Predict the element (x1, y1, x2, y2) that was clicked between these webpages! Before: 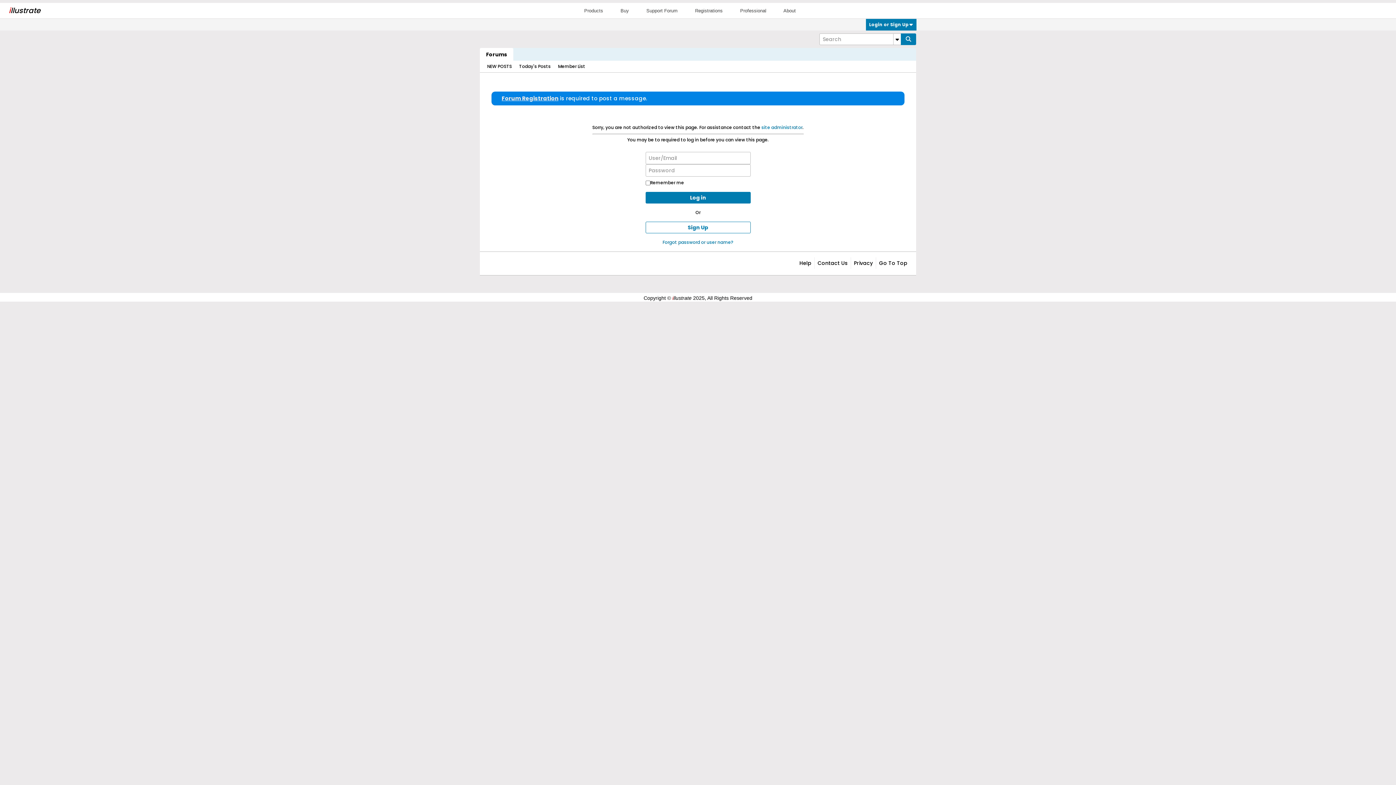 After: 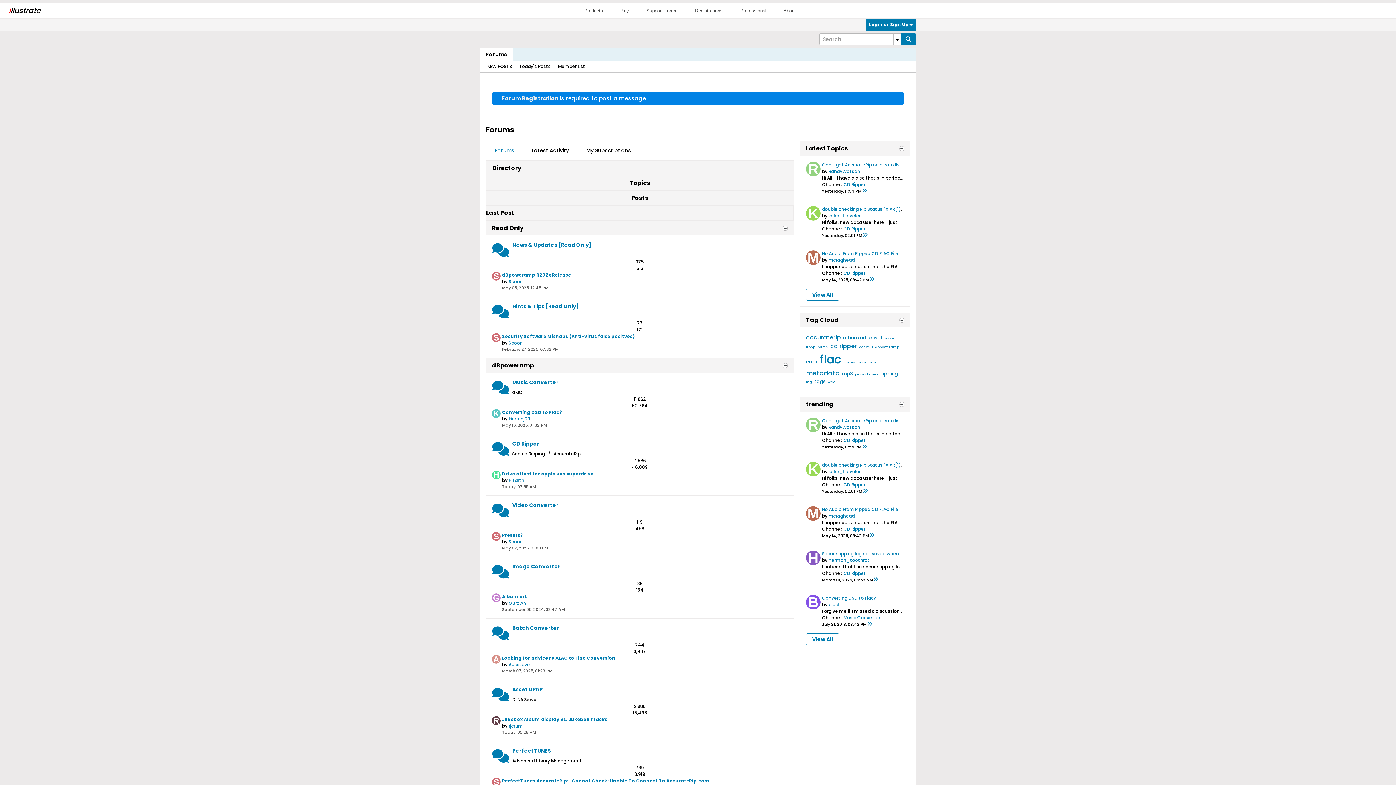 Action: label: Log in bbox: (645, 192, 750, 203)